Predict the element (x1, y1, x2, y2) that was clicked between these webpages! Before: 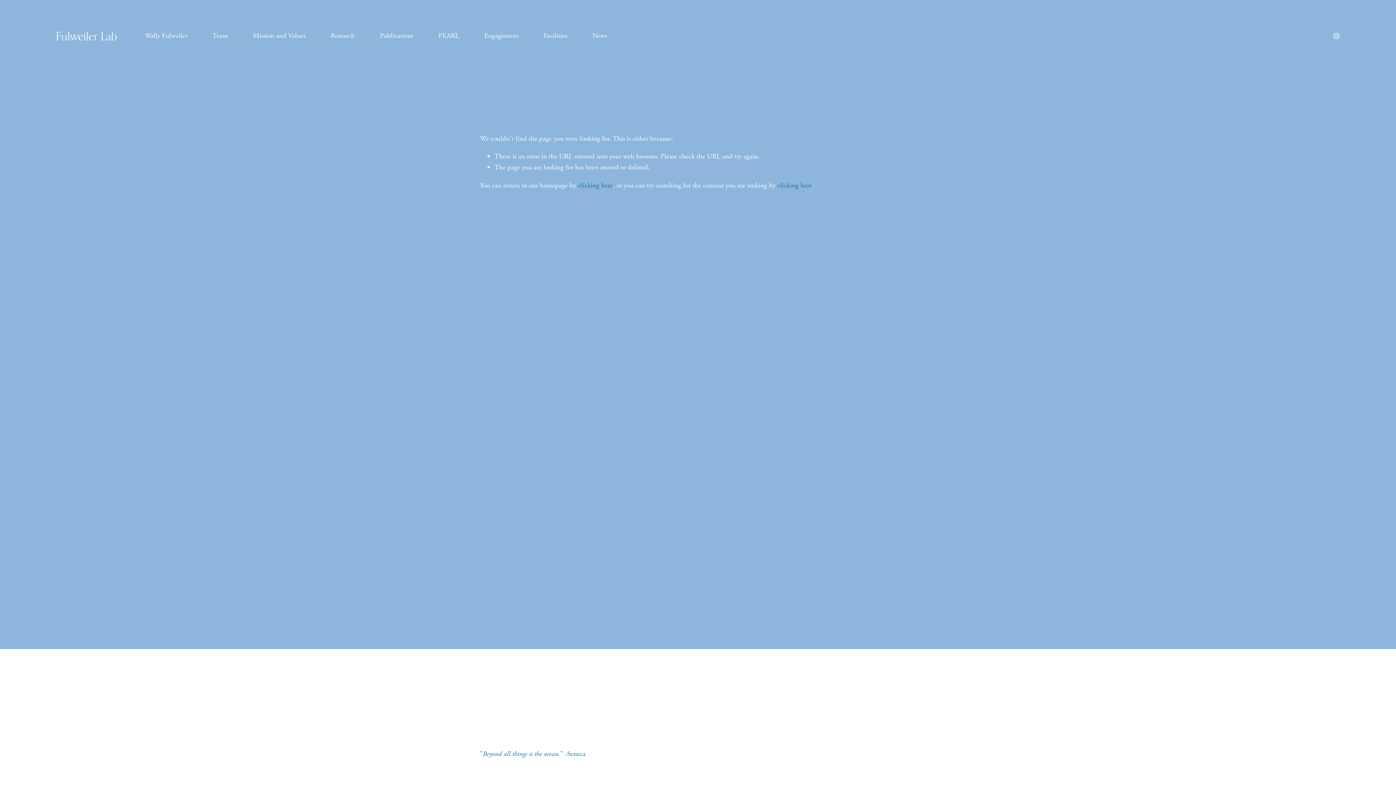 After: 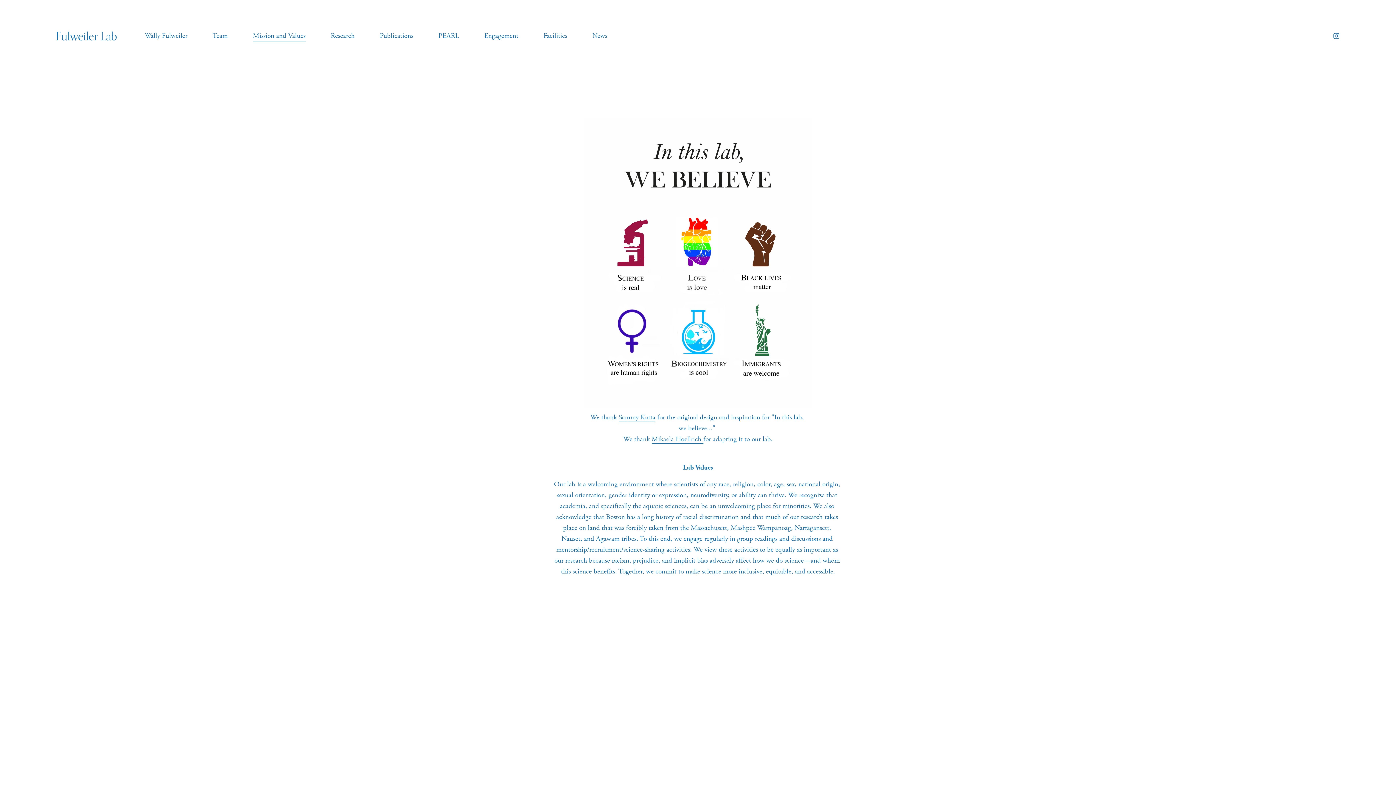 Action: bbox: (252, 29, 305, 42) label: Mission and Values